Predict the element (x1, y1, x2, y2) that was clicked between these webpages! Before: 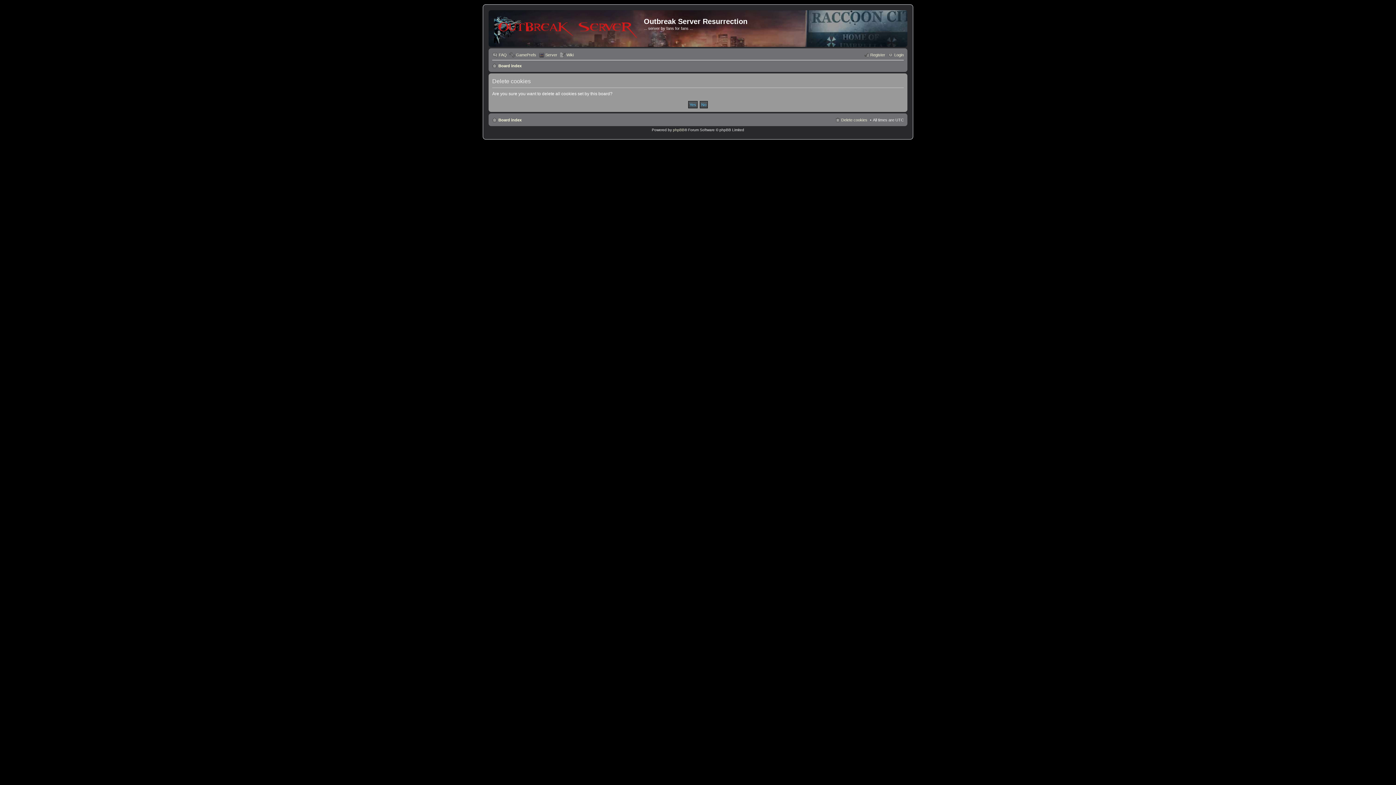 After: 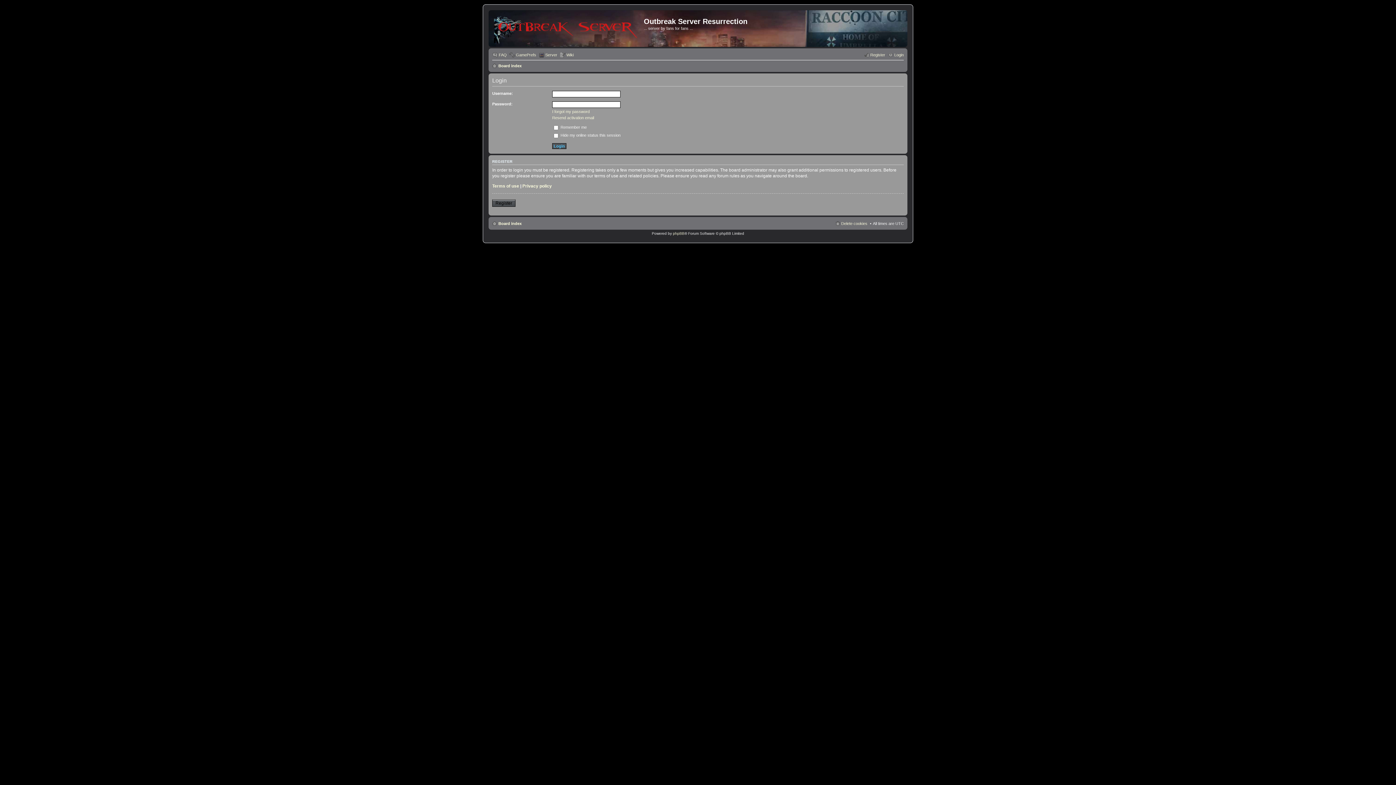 Action: bbox: (888, 50, 904, 59) label: Login